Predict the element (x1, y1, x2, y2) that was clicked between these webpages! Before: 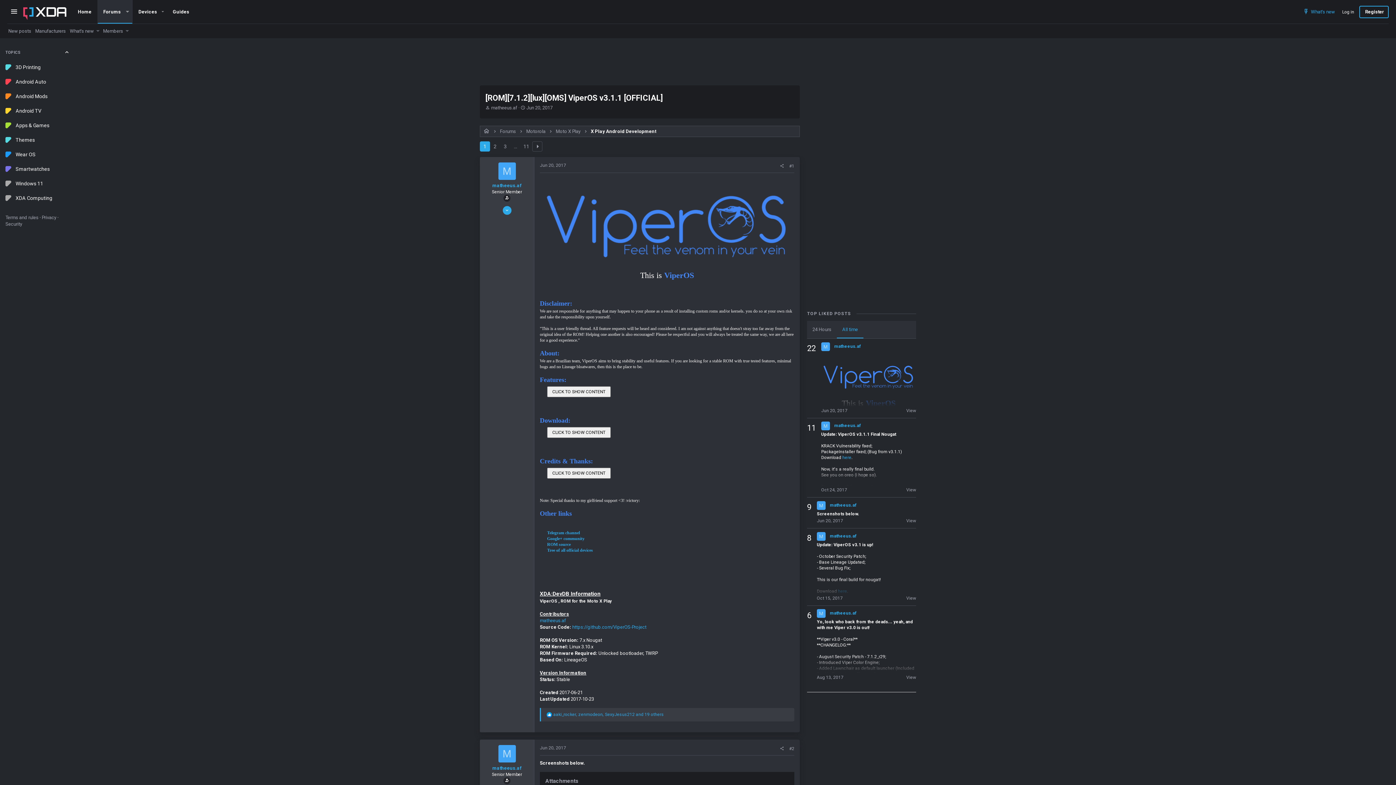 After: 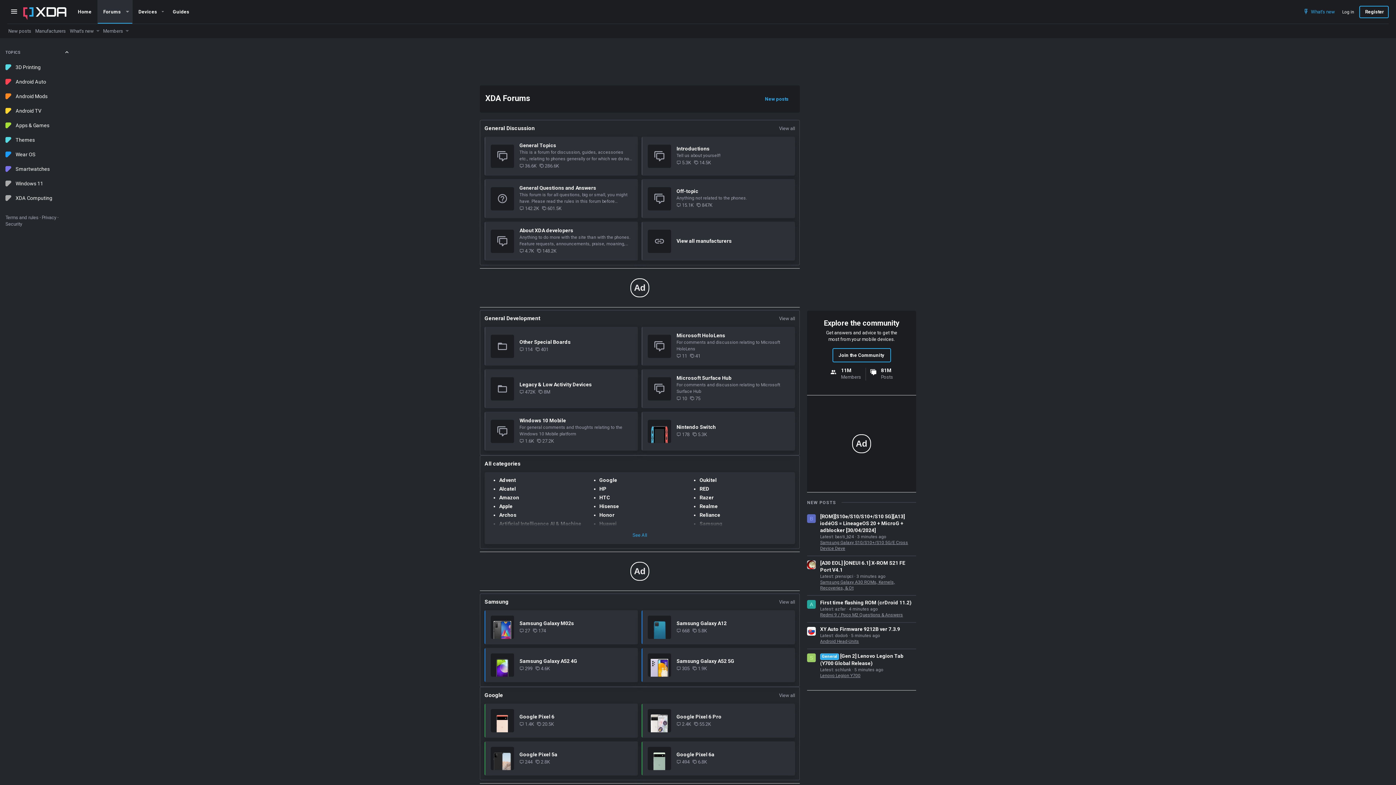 Action: bbox: (500, 128, 516, 134) label: Forums